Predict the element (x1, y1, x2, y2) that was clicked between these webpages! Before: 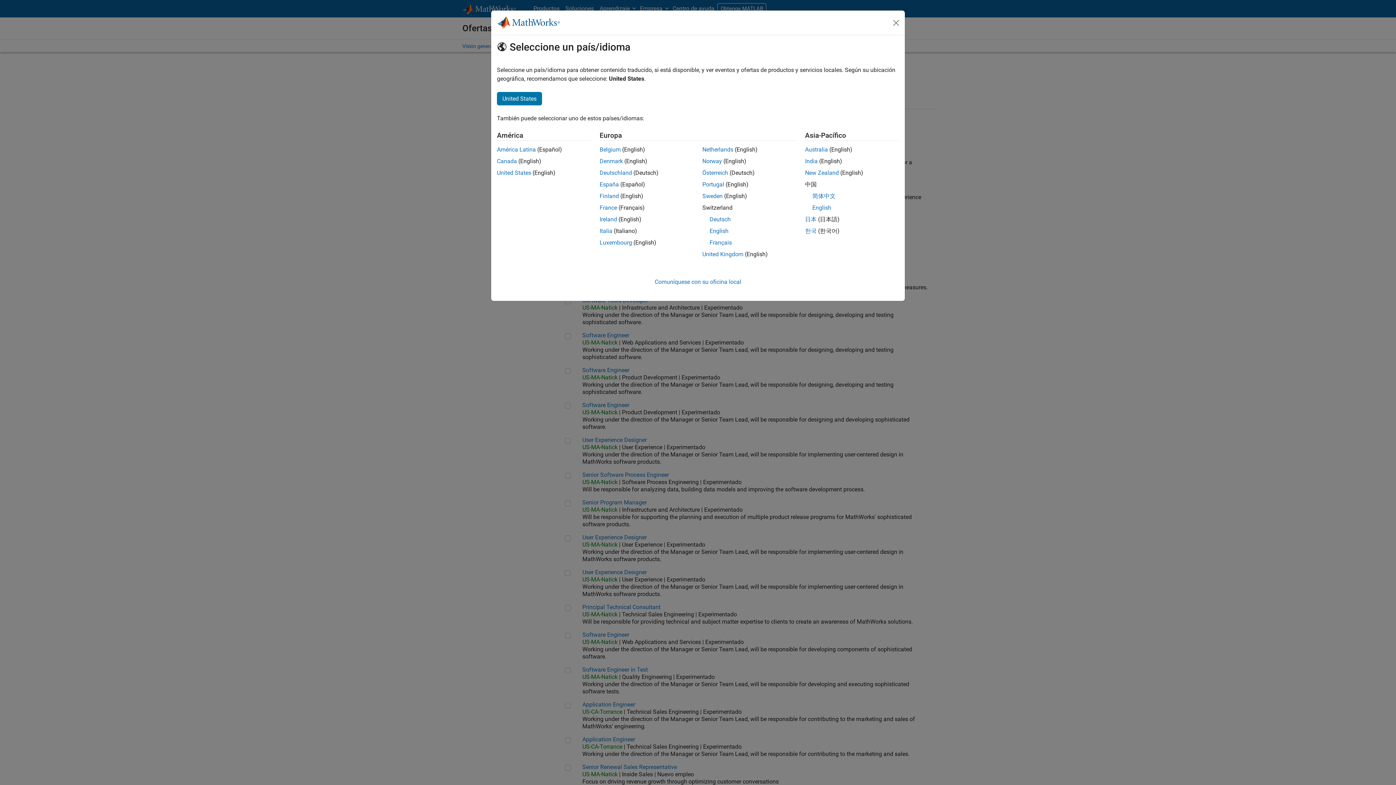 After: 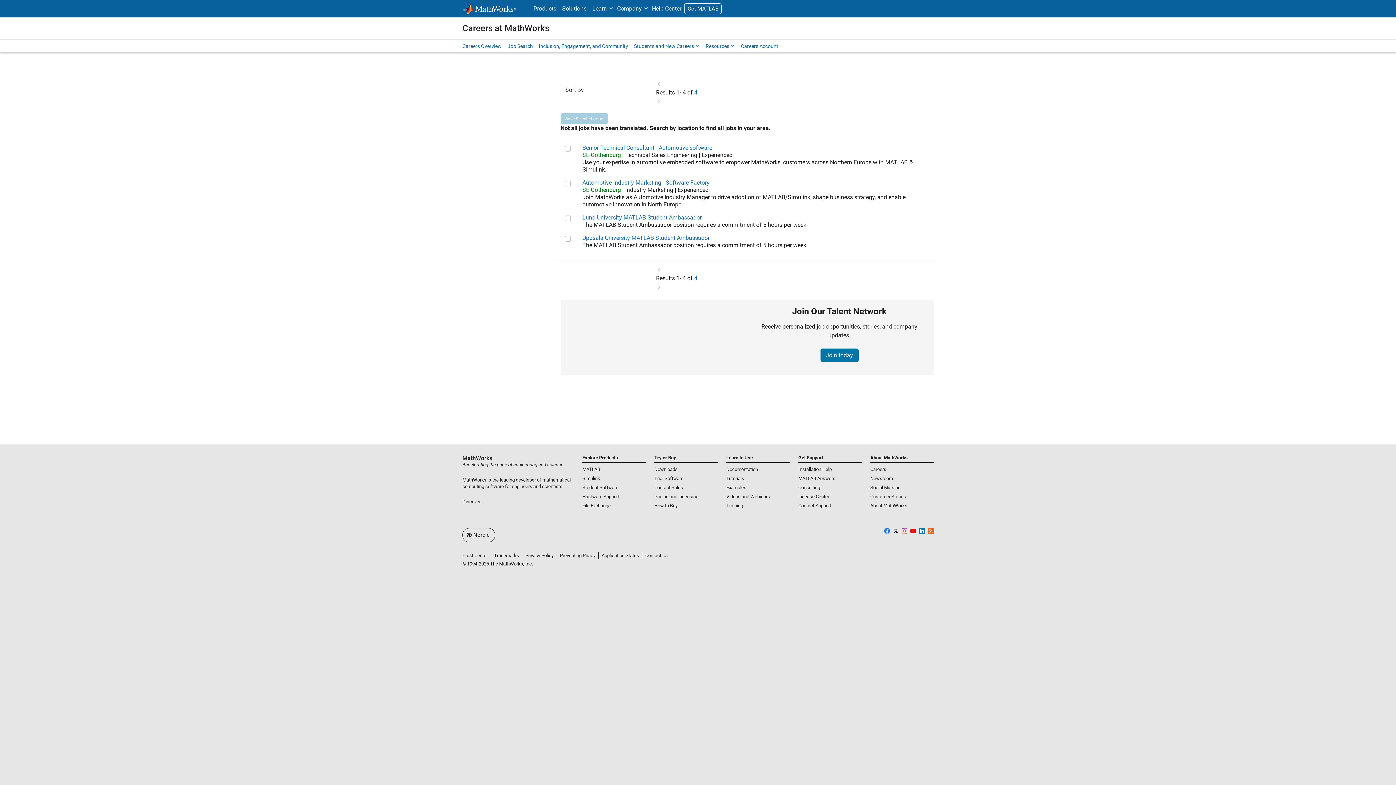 Action: label: Denmark bbox: (599, 157, 623, 164)